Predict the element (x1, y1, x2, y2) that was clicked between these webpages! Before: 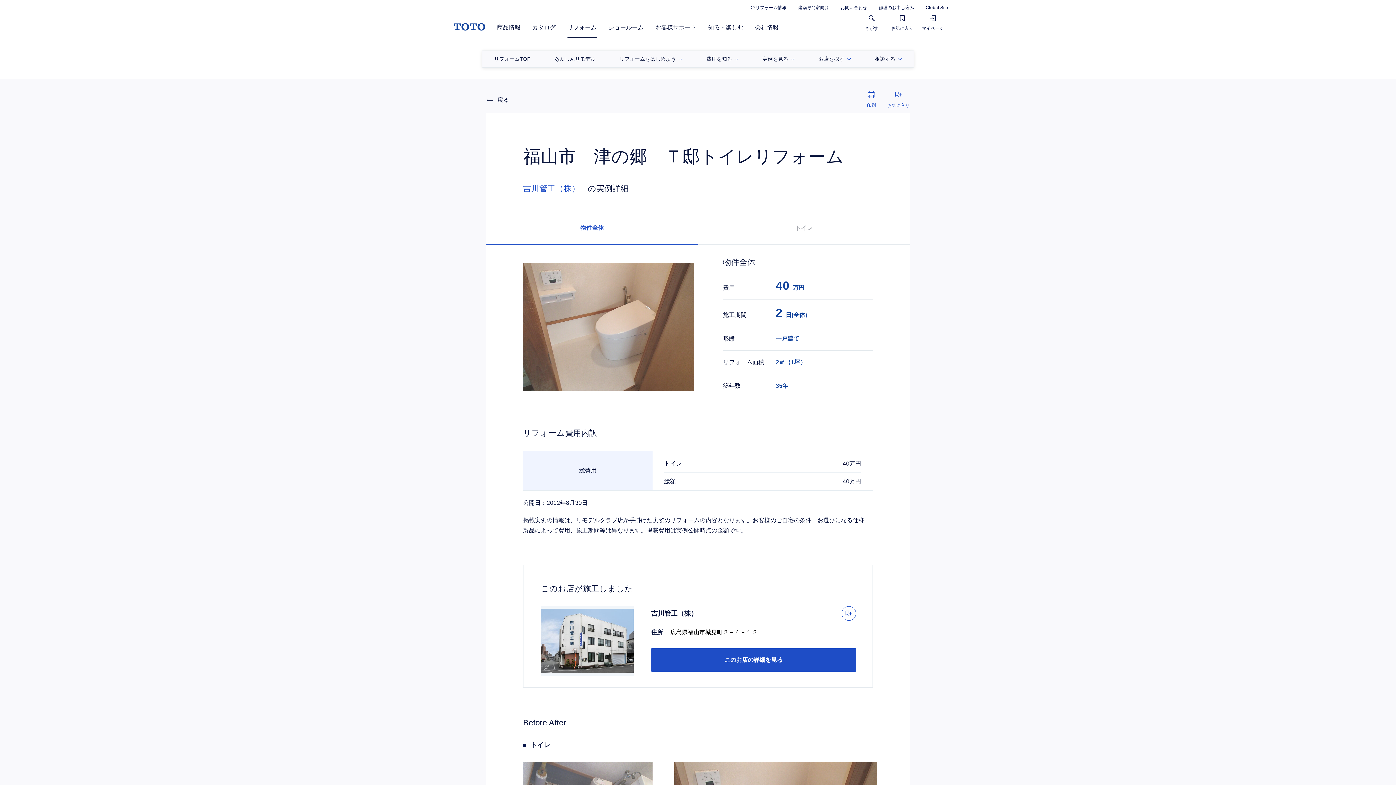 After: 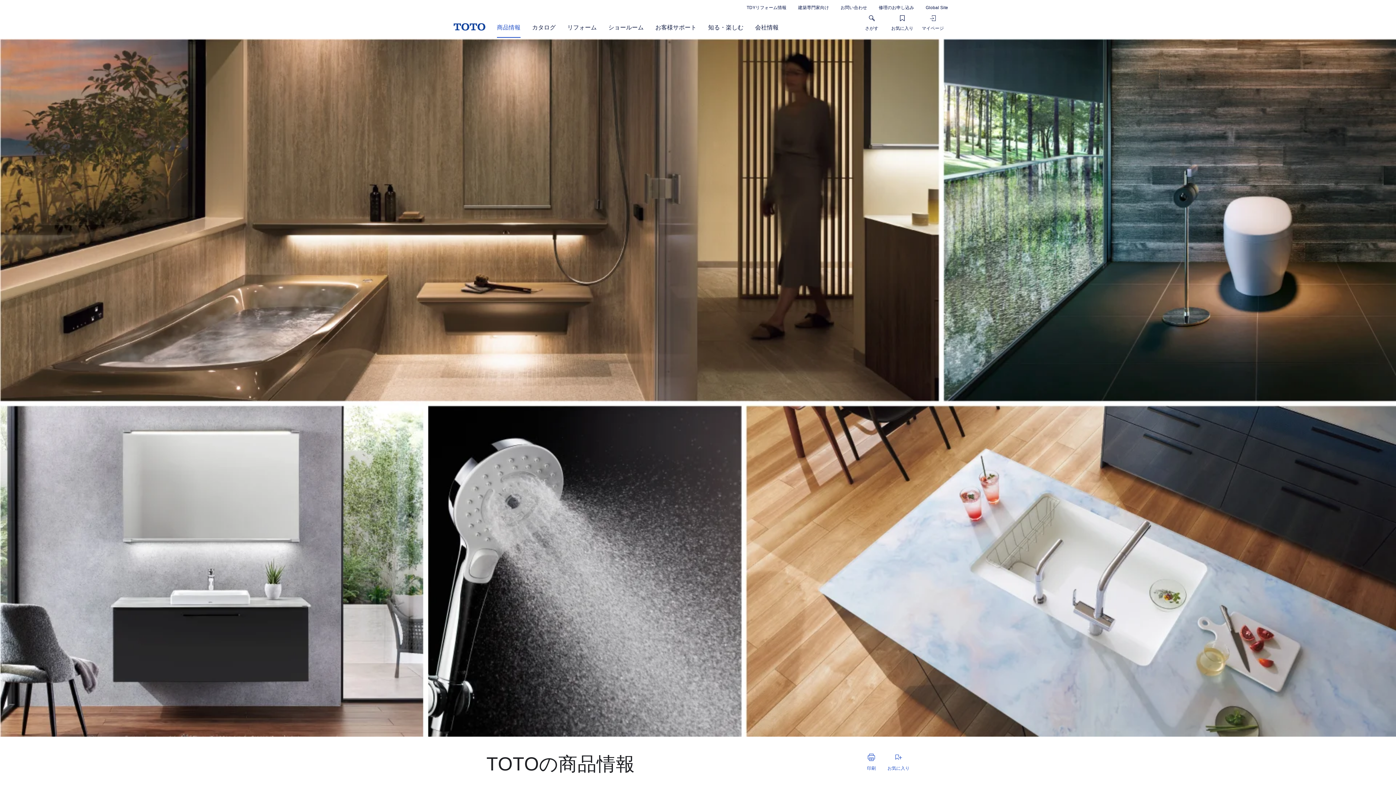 Action: label: 商品情報 bbox: (497, 24, 520, 30)